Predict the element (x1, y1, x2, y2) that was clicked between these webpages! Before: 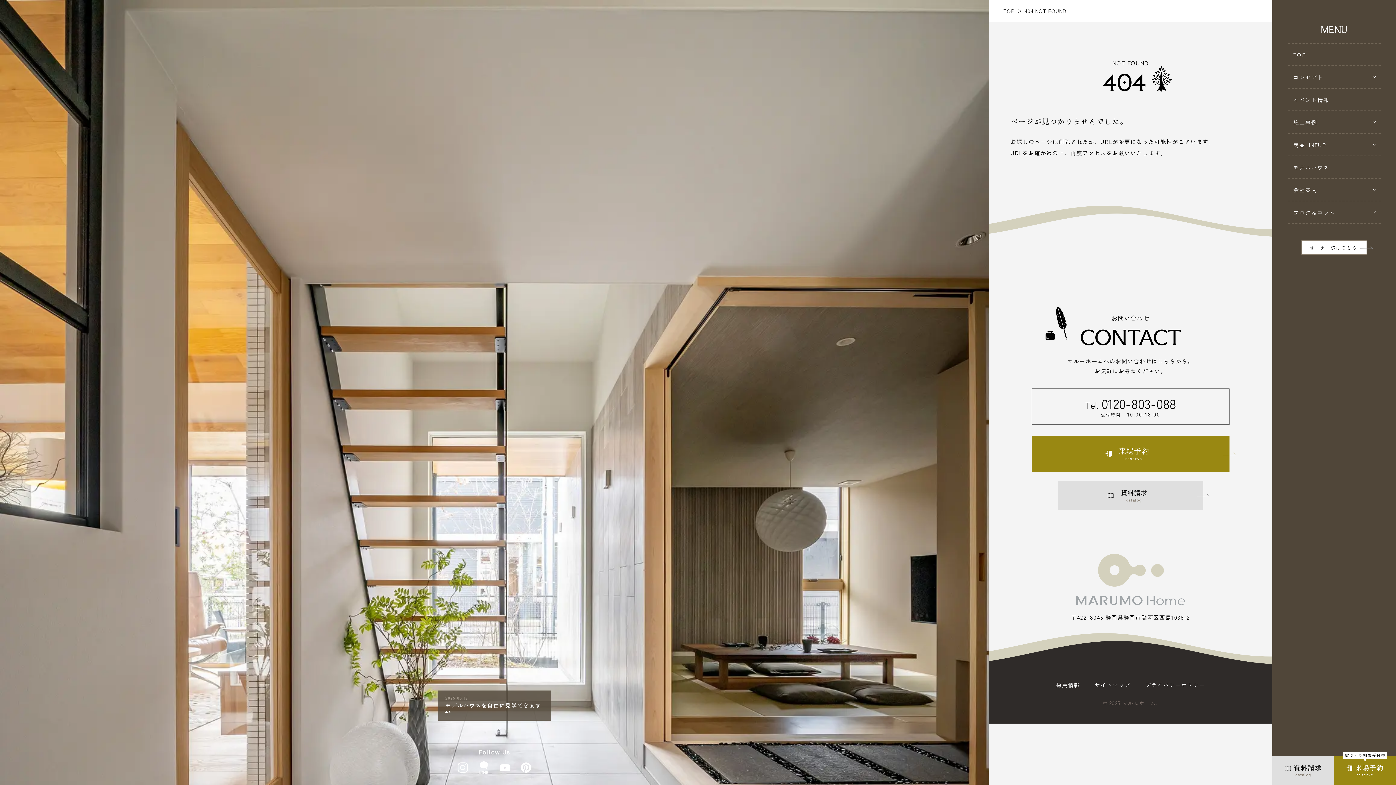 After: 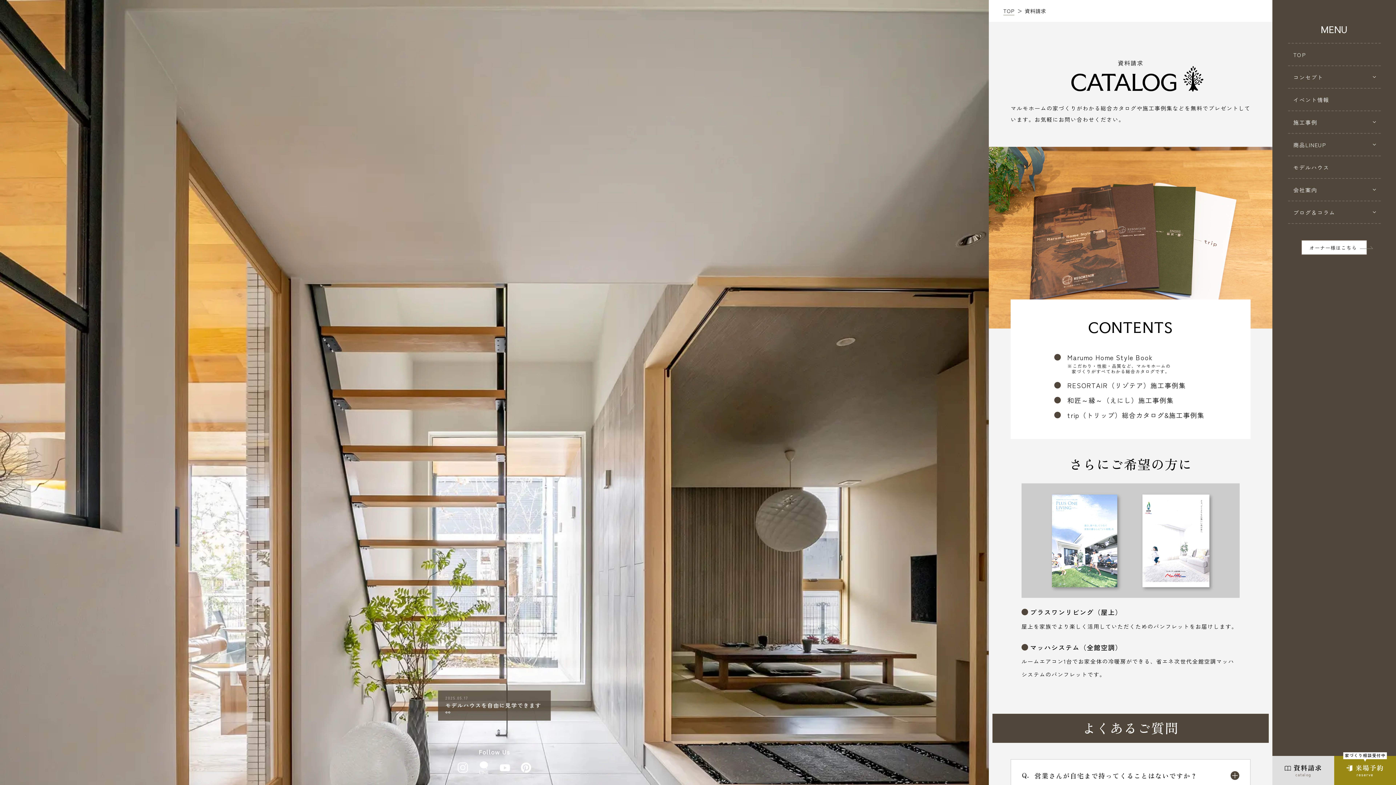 Action: bbox: (1058, 481, 1203, 510) label: 資料請求

catalog